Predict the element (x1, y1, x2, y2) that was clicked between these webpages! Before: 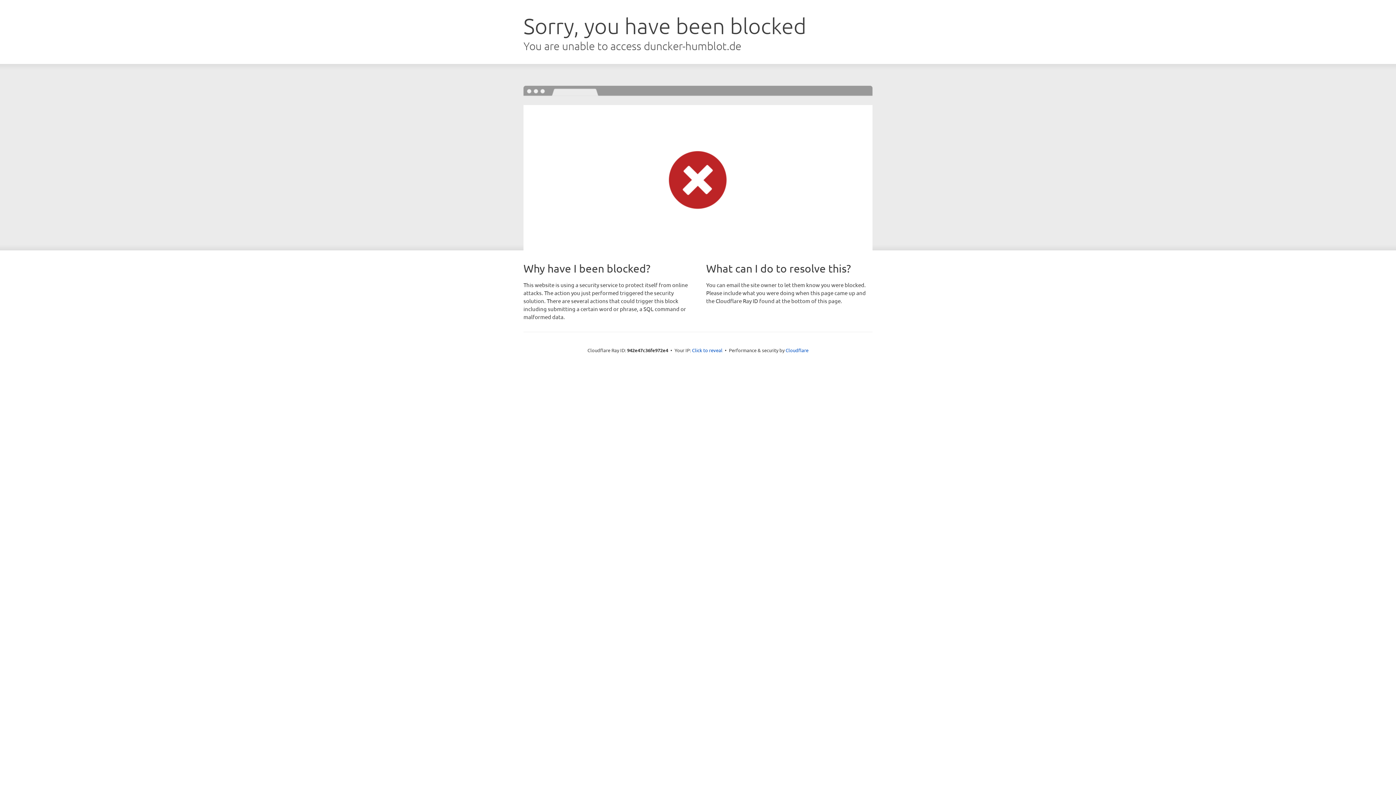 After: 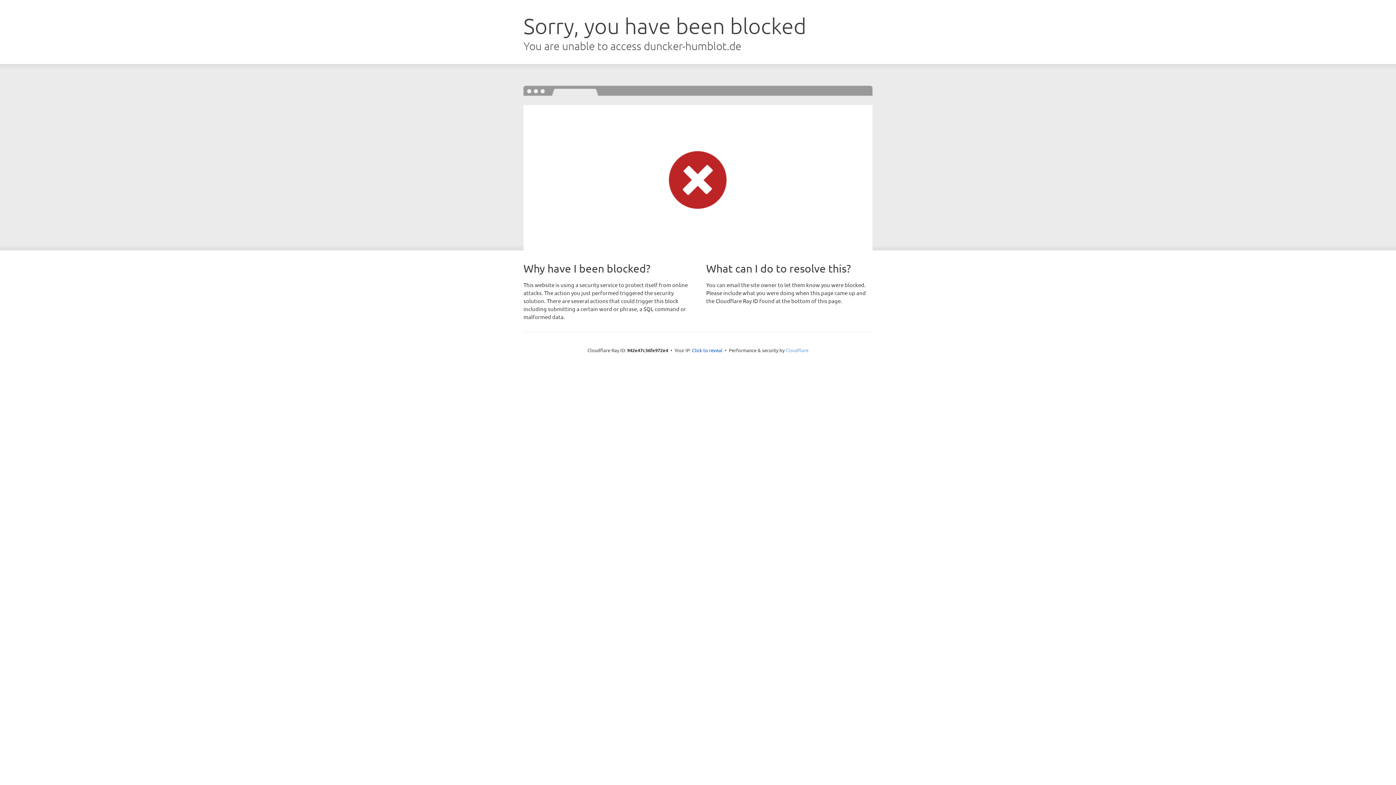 Action: bbox: (785, 347, 808, 353) label: Cloudflare